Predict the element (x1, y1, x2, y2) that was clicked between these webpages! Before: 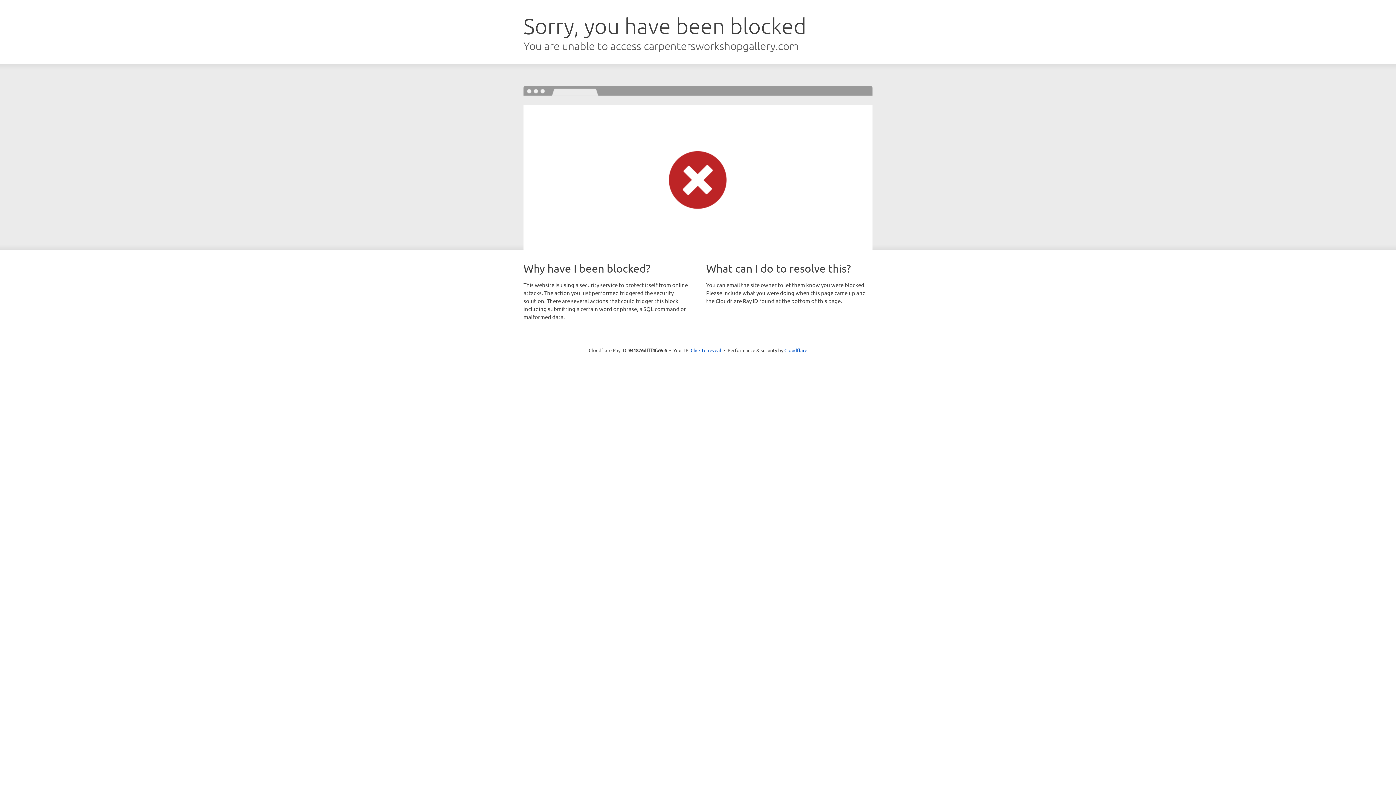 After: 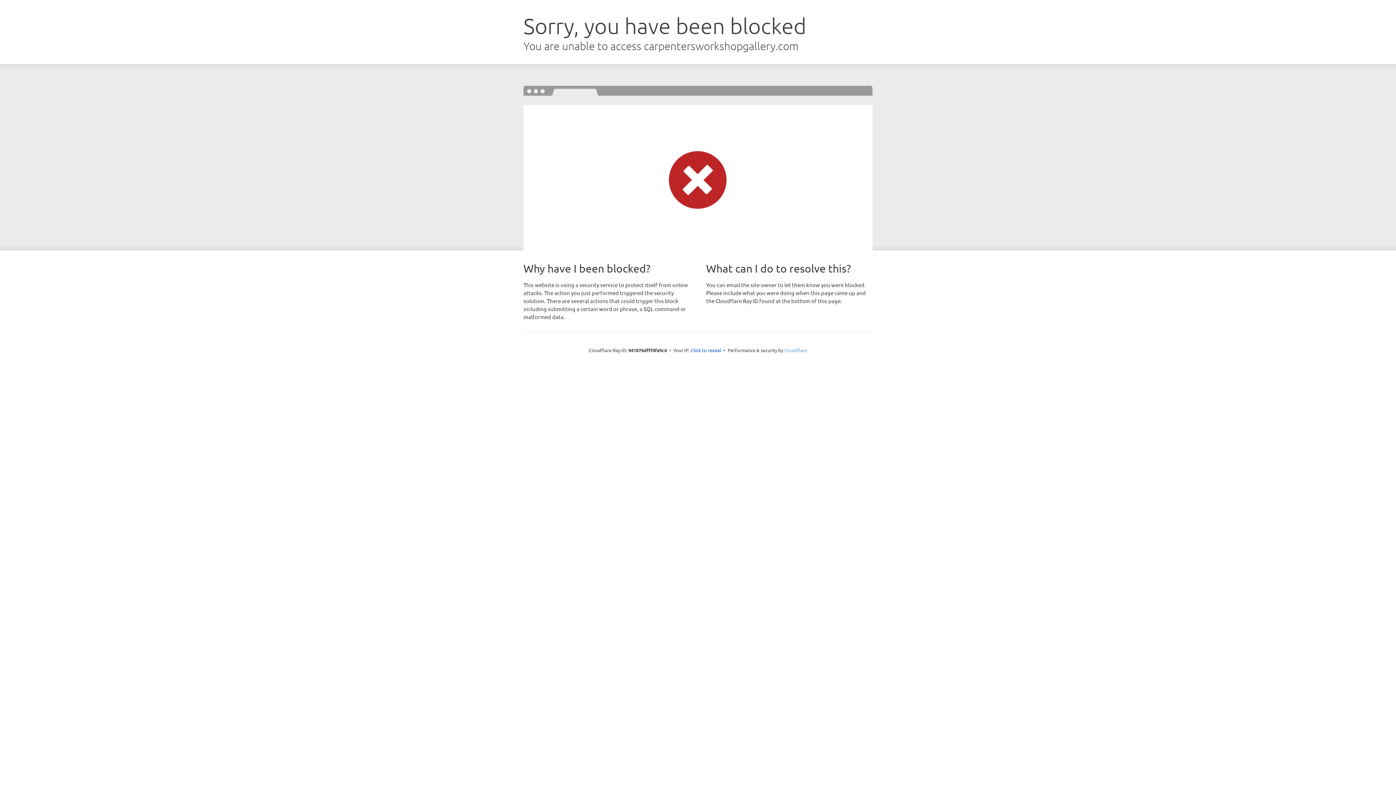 Action: label: Cloudflare bbox: (784, 347, 807, 353)